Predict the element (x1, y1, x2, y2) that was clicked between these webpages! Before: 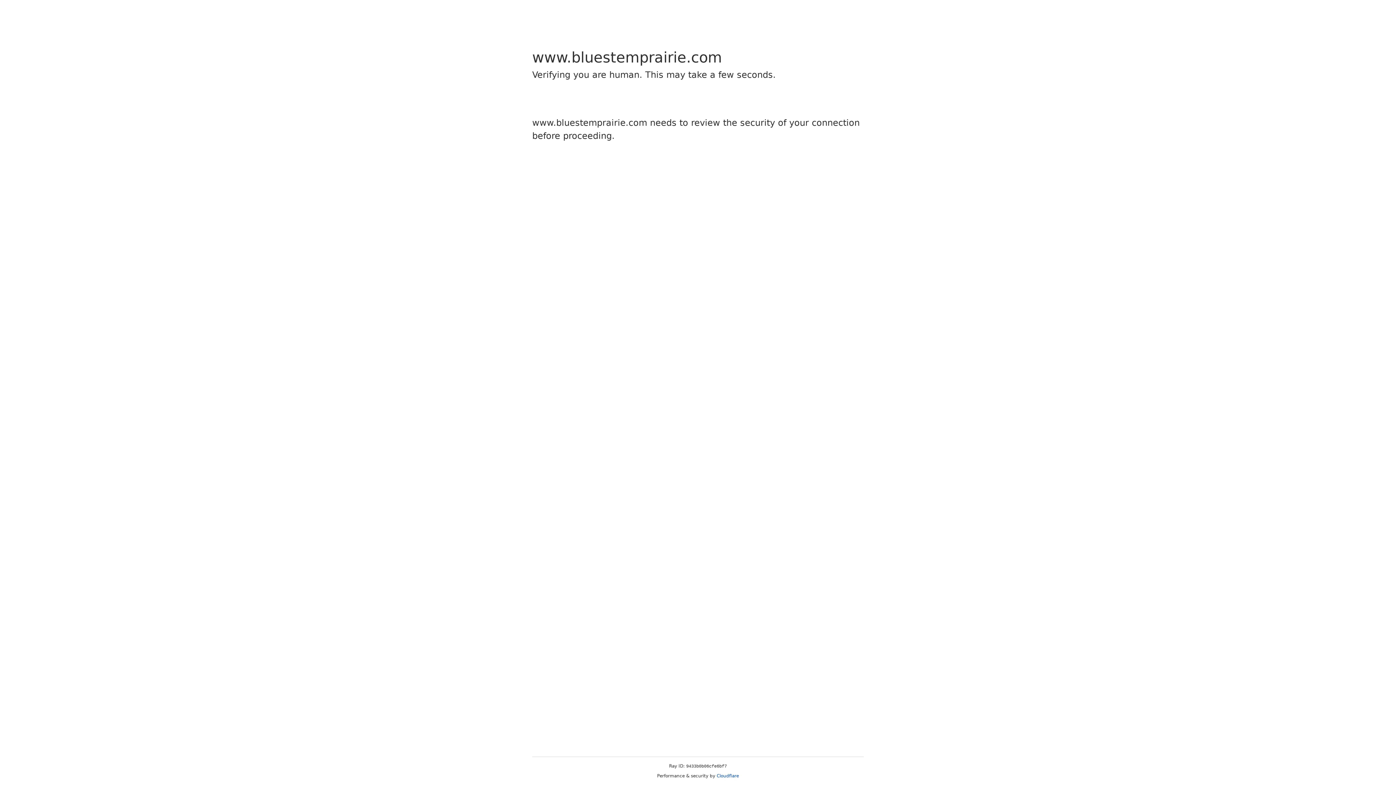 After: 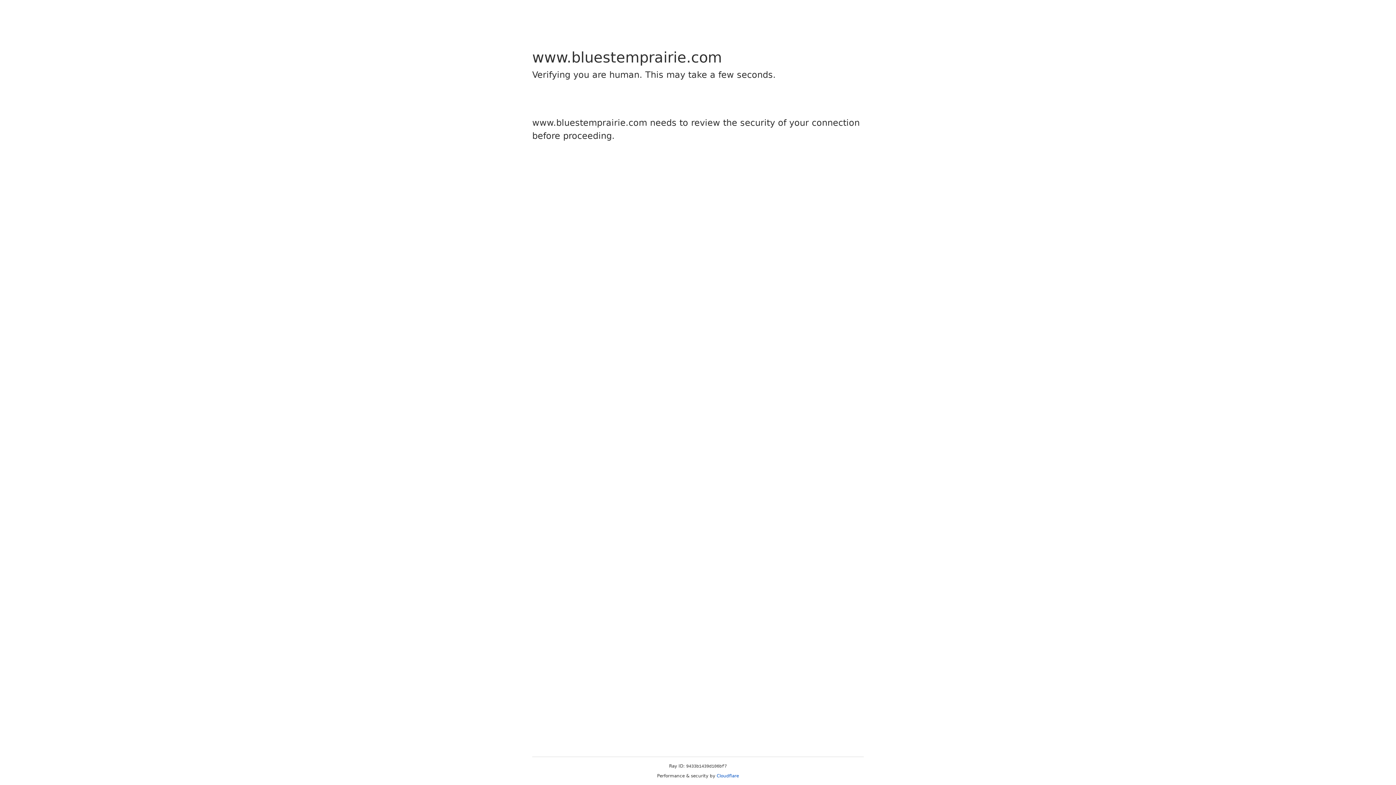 Action: label: Cloudflare bbox: (716, 773, 739, 778)